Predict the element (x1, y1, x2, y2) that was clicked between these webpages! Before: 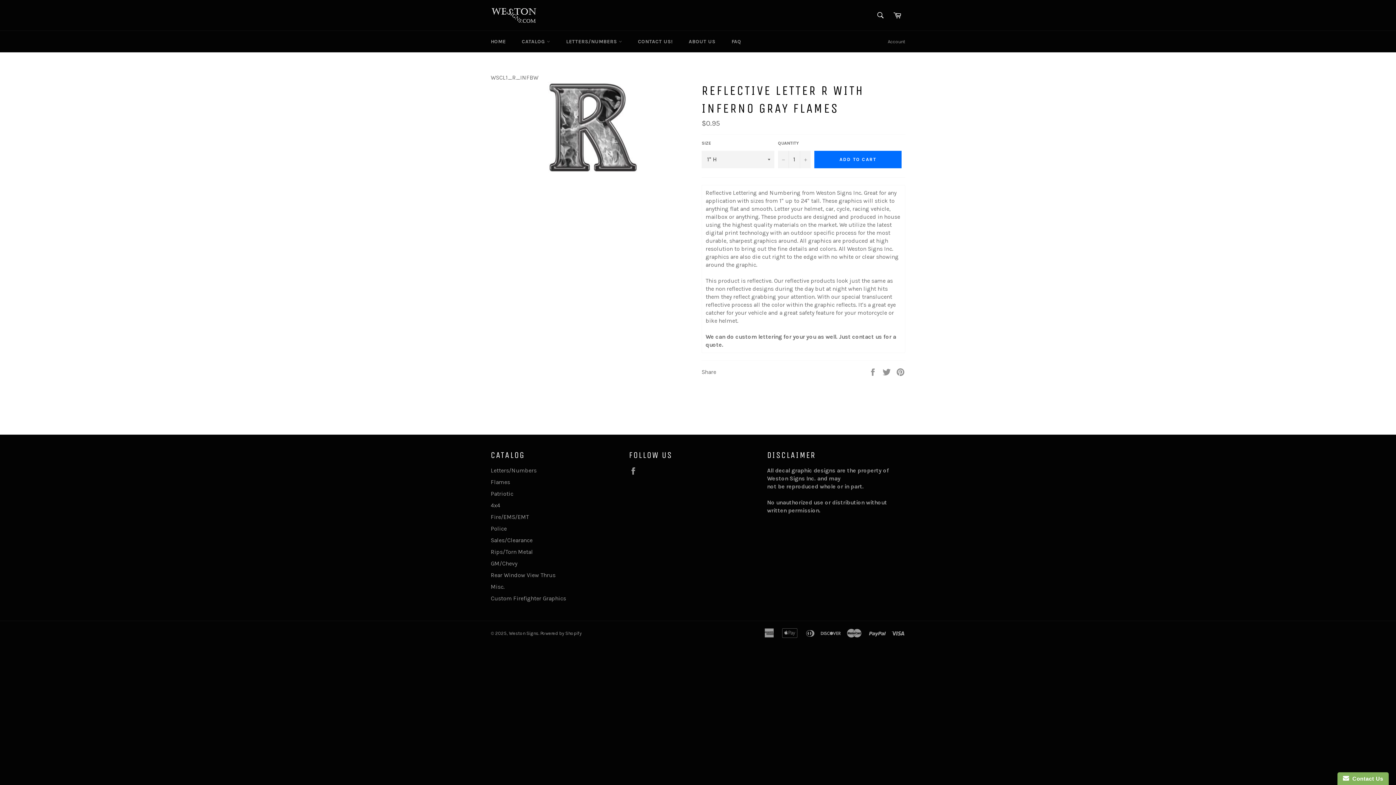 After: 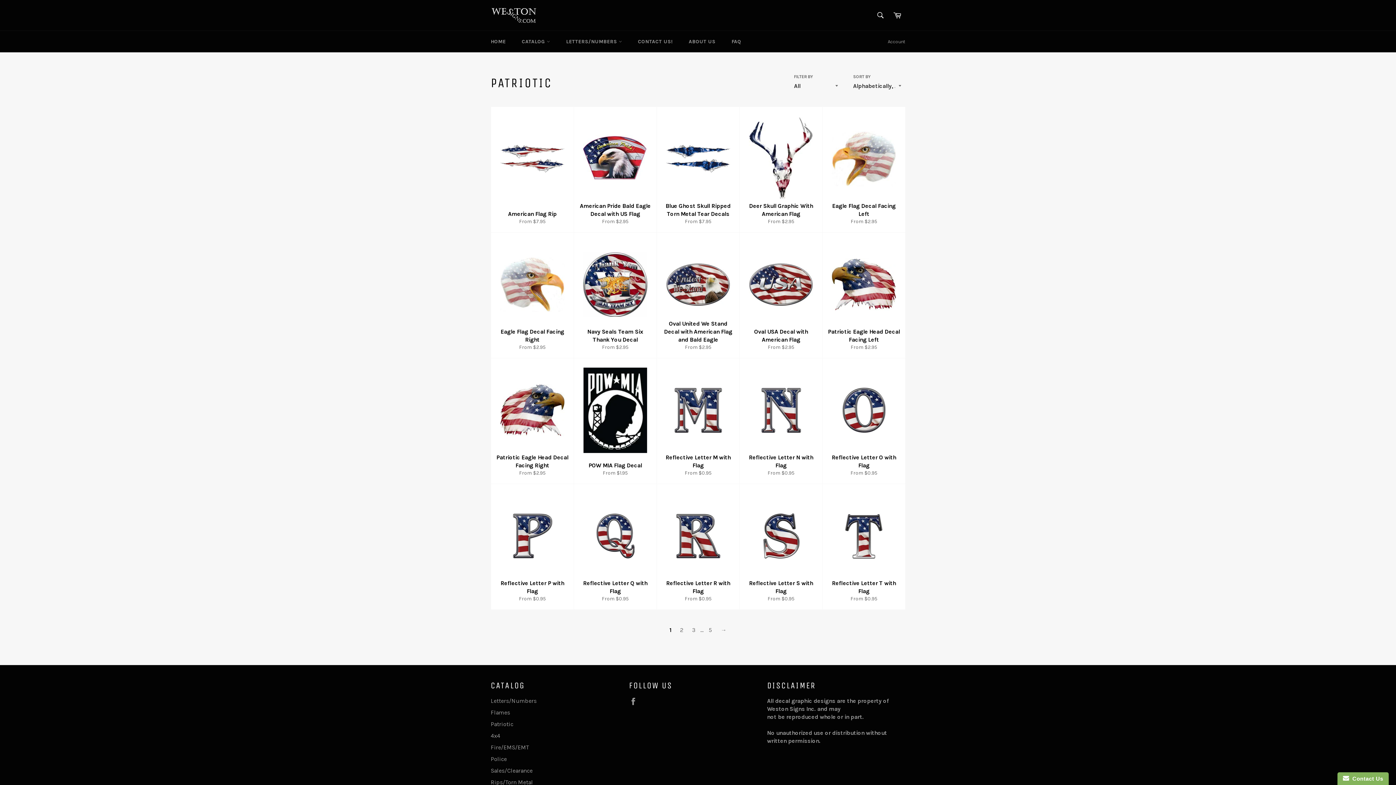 Action: bbox: (490, 490, 513, 497) label: Patriotic